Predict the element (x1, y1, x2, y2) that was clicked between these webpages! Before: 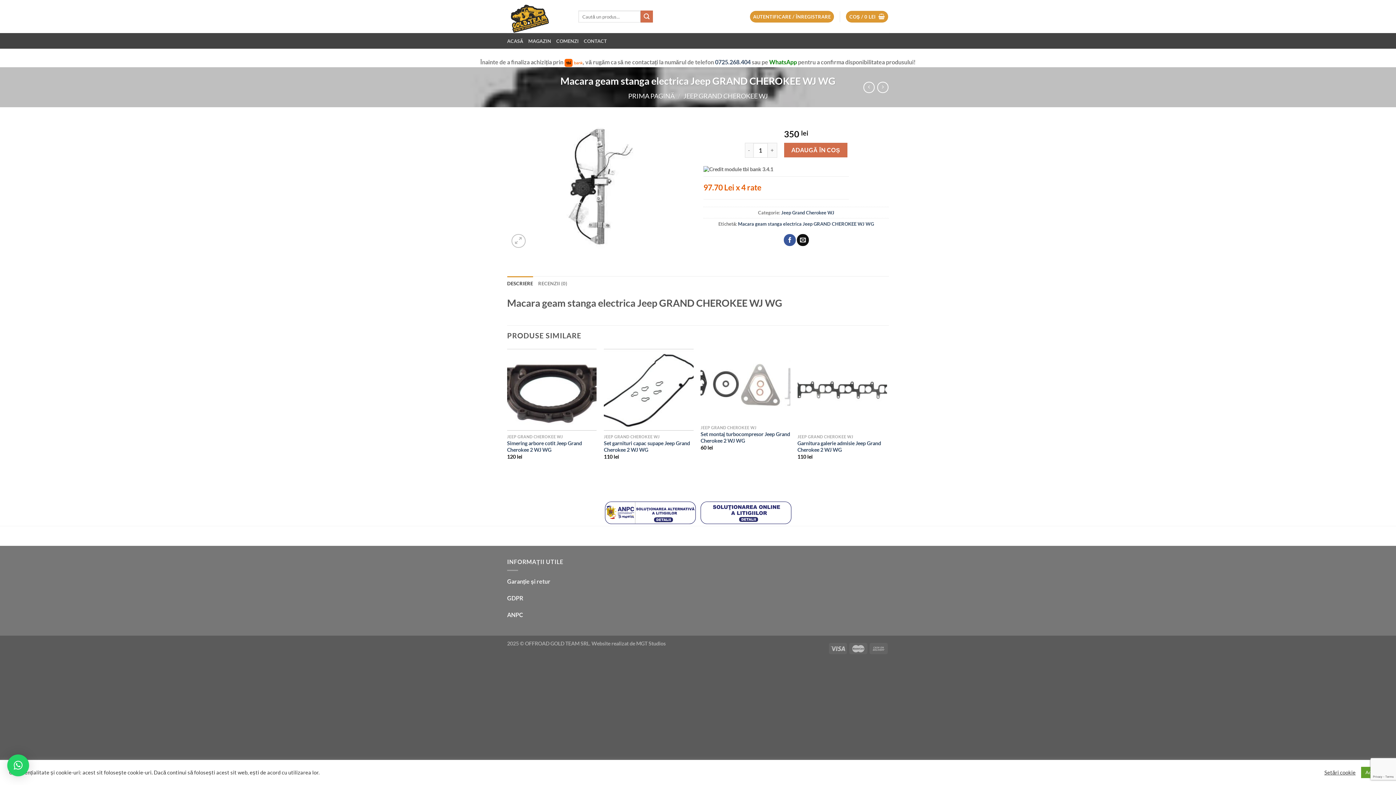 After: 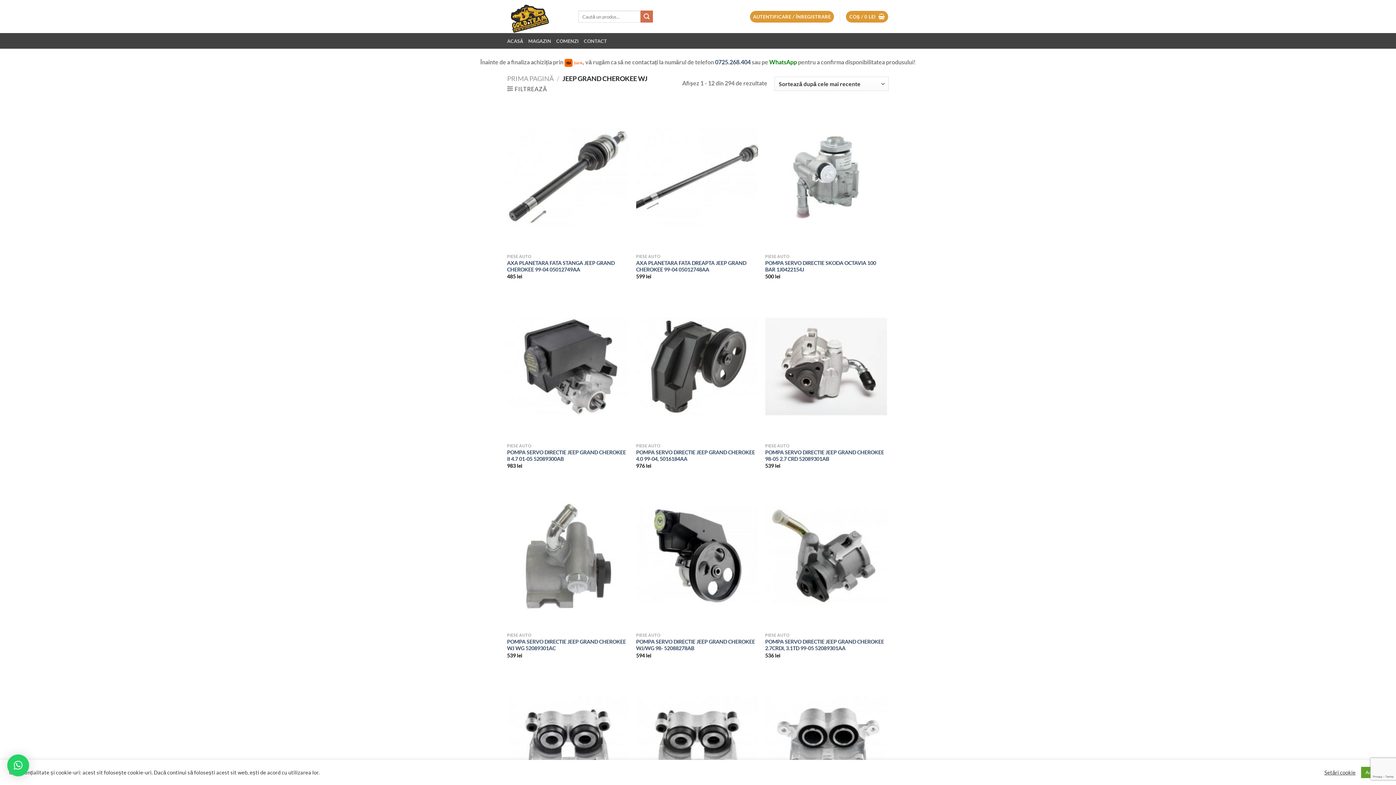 Action: bbox: (781, 209, 834, 215) label: Jeep Grand Cherokee WJ